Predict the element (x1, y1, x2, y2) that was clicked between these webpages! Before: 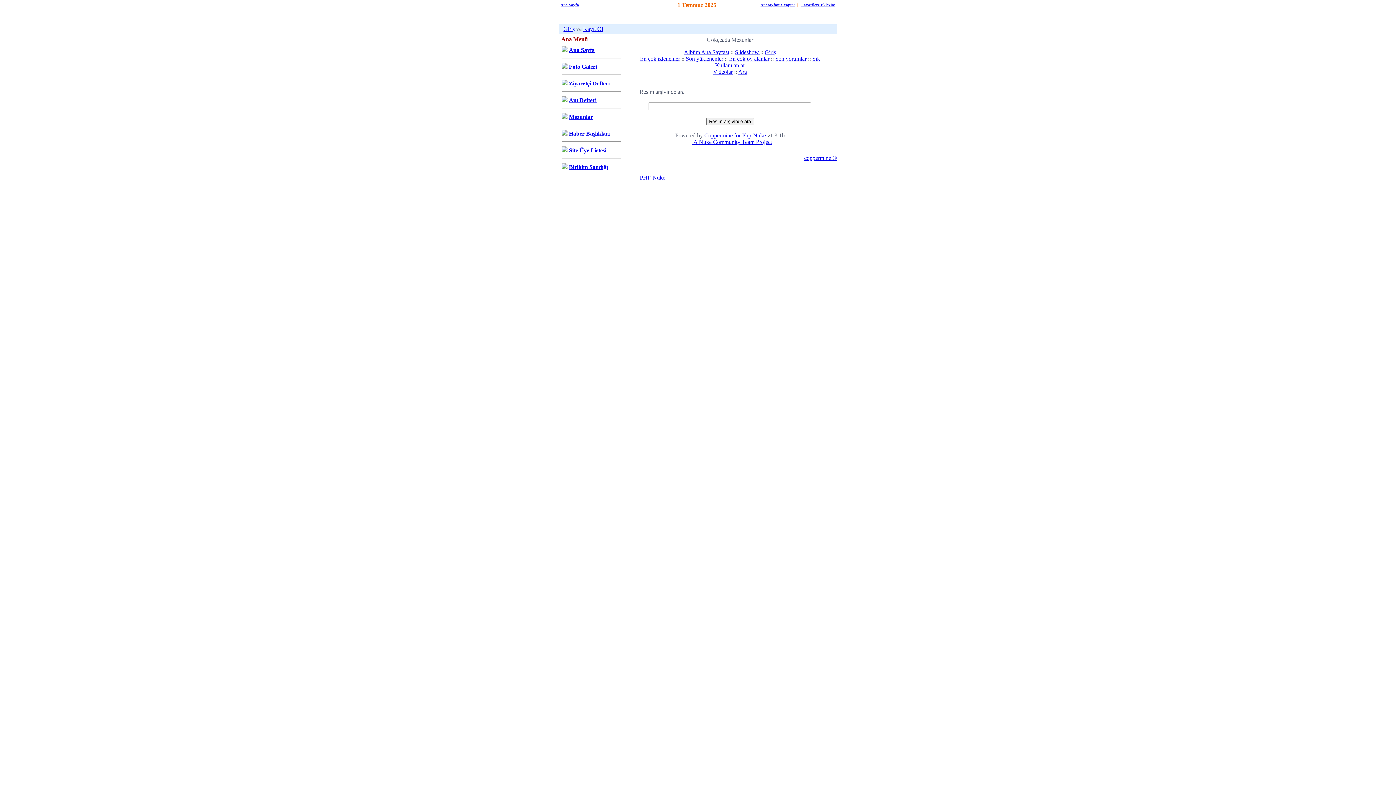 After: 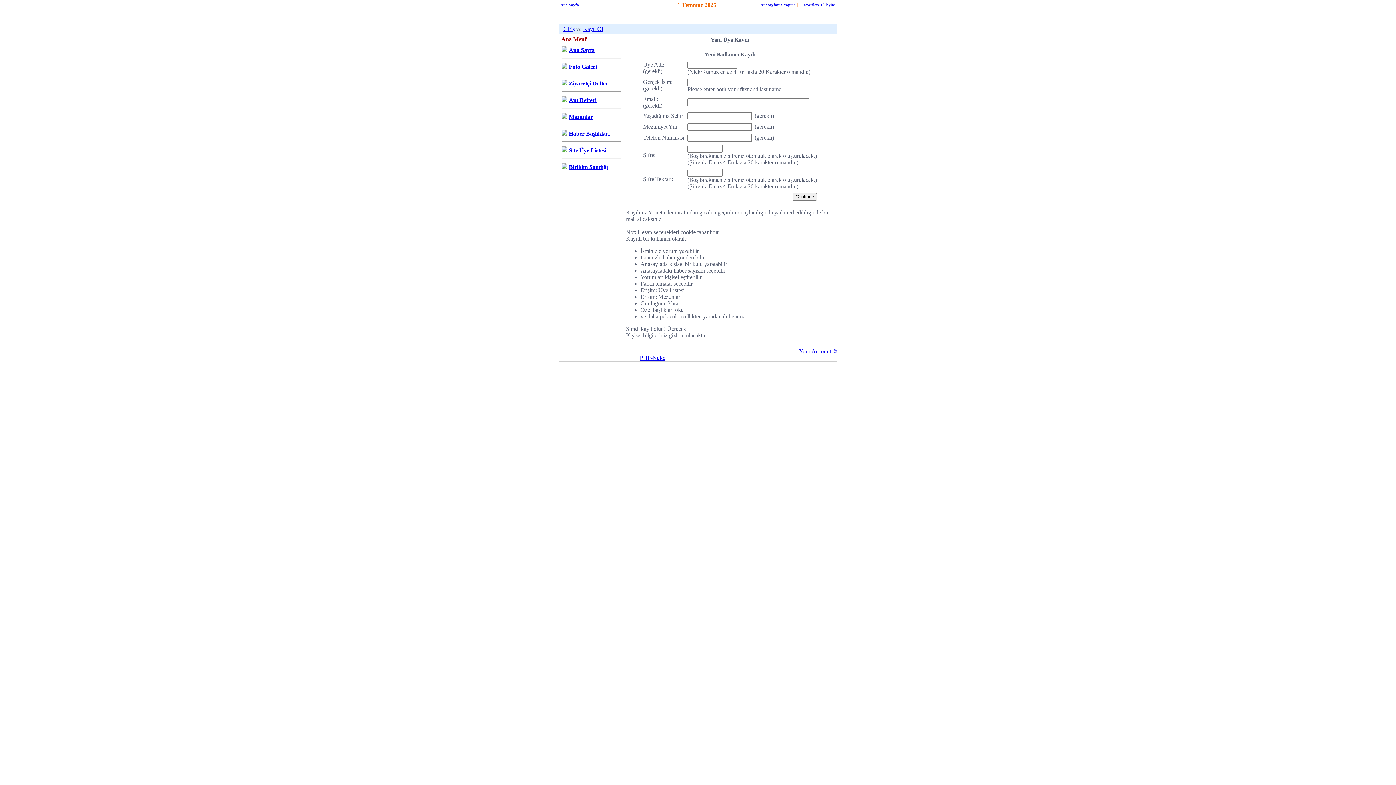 Action: label: Kayıt Ol bbox: (583, 25, 603, 32)